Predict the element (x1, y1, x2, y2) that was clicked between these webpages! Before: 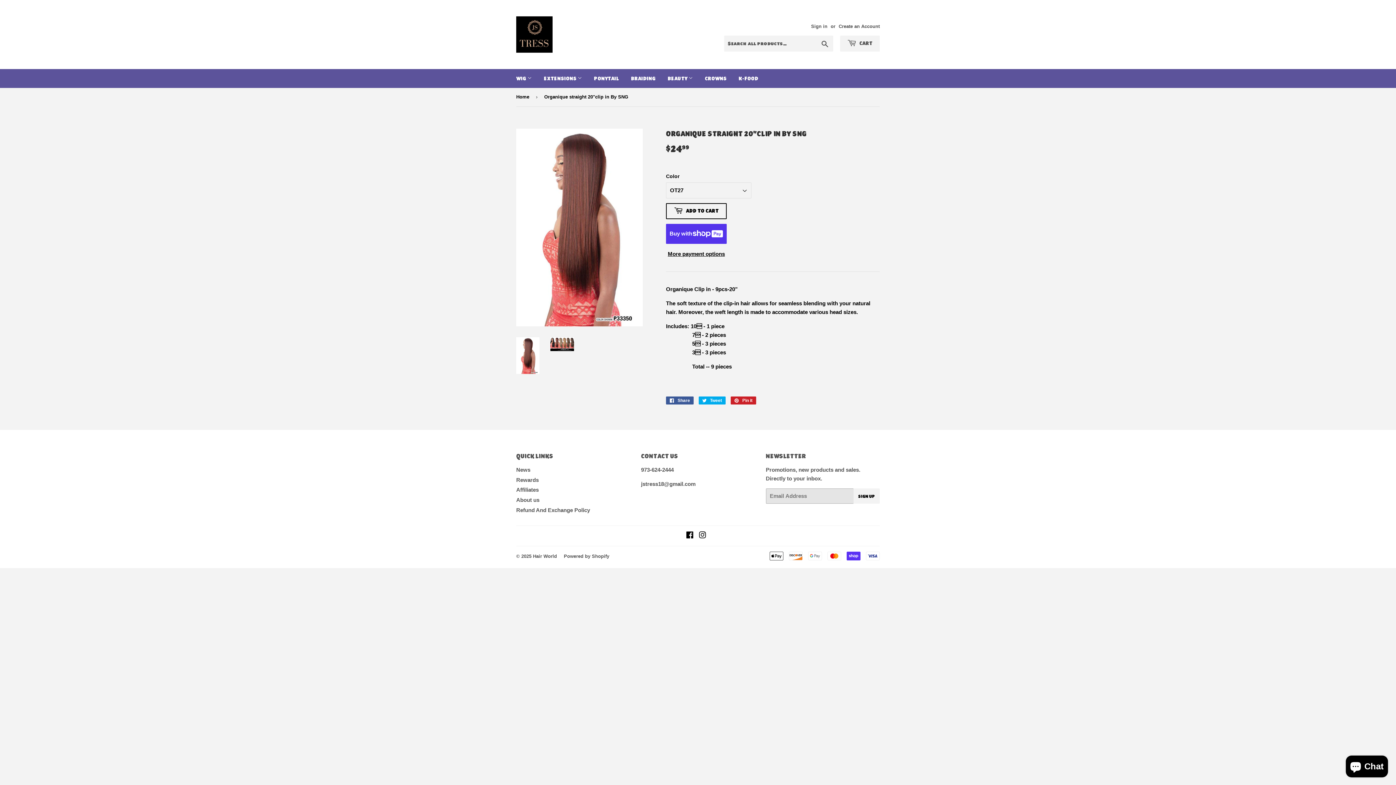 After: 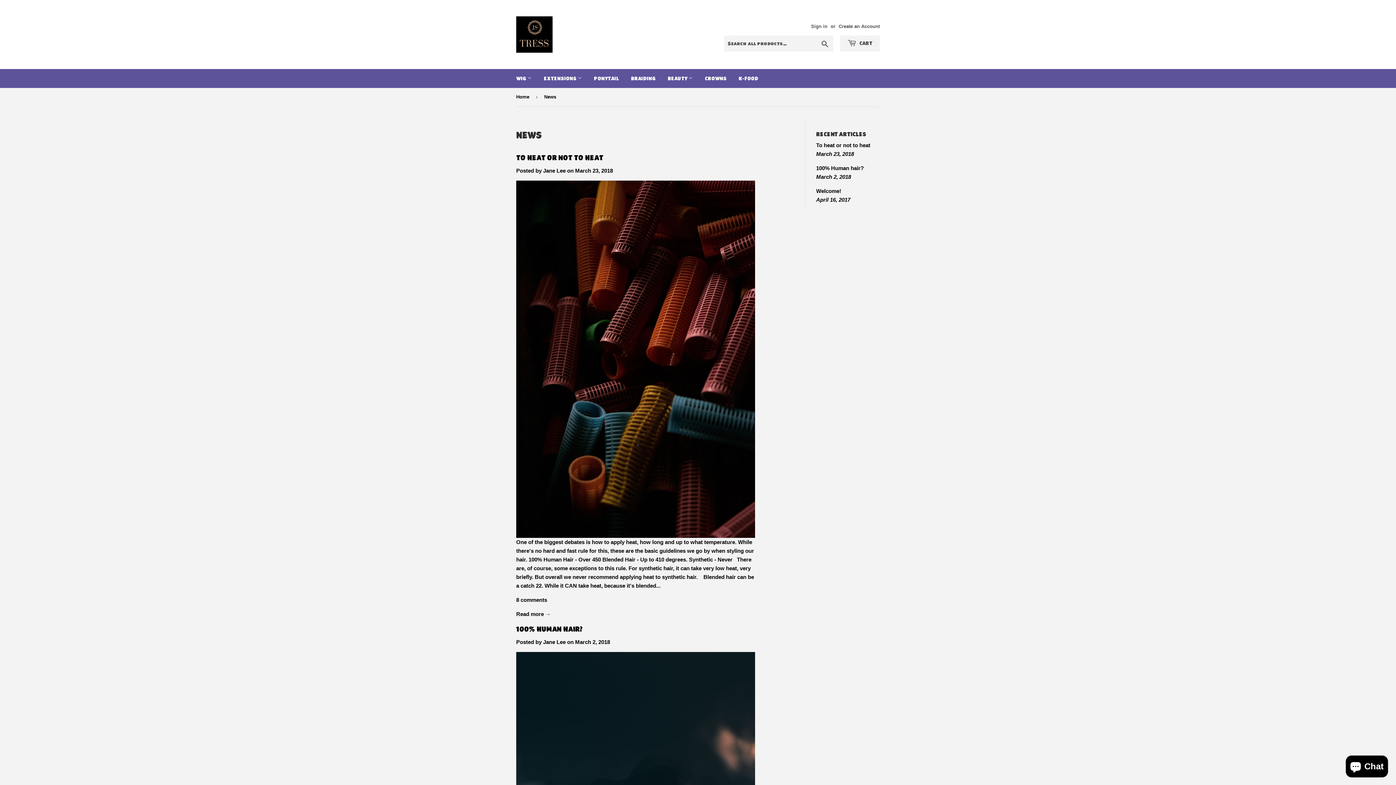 Action: label: News bbox: (516, 466, 530, 473)